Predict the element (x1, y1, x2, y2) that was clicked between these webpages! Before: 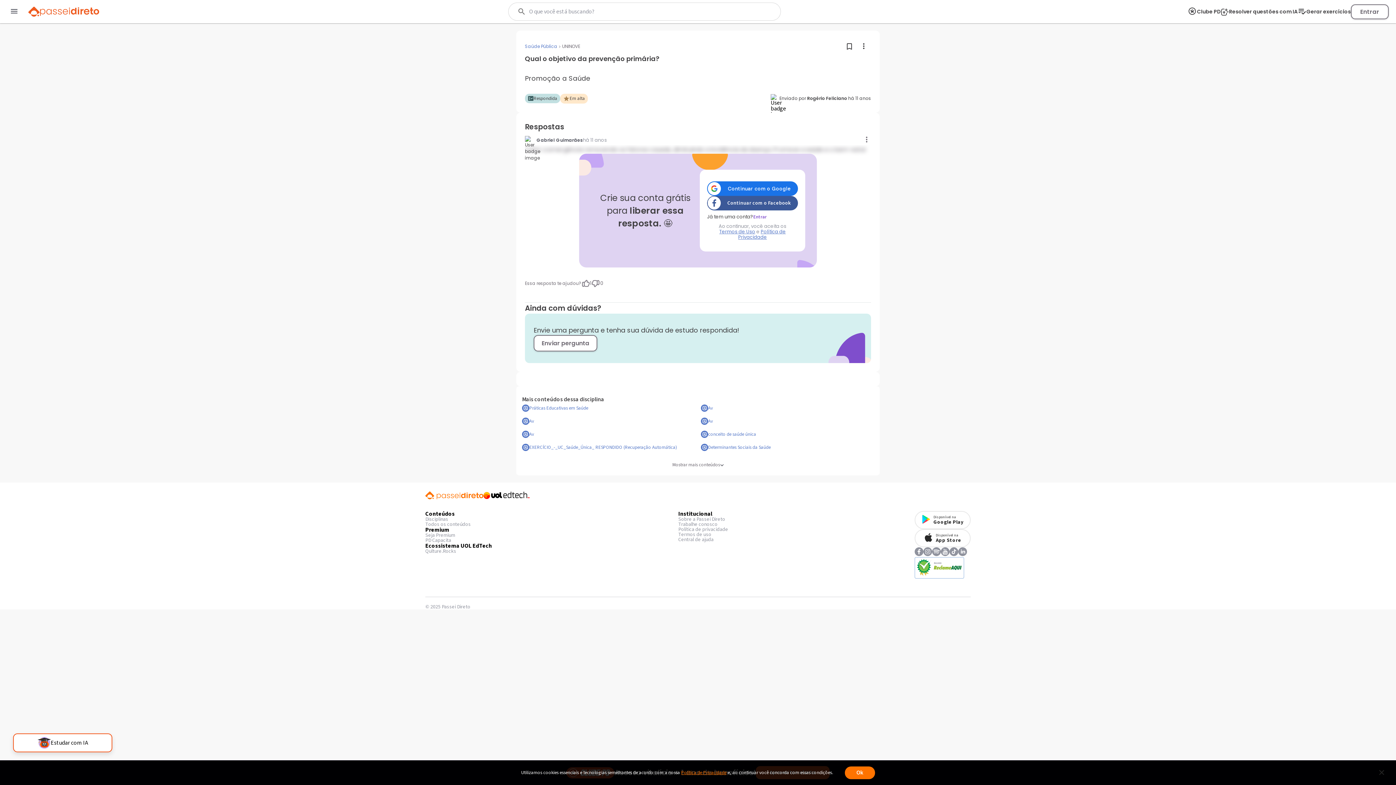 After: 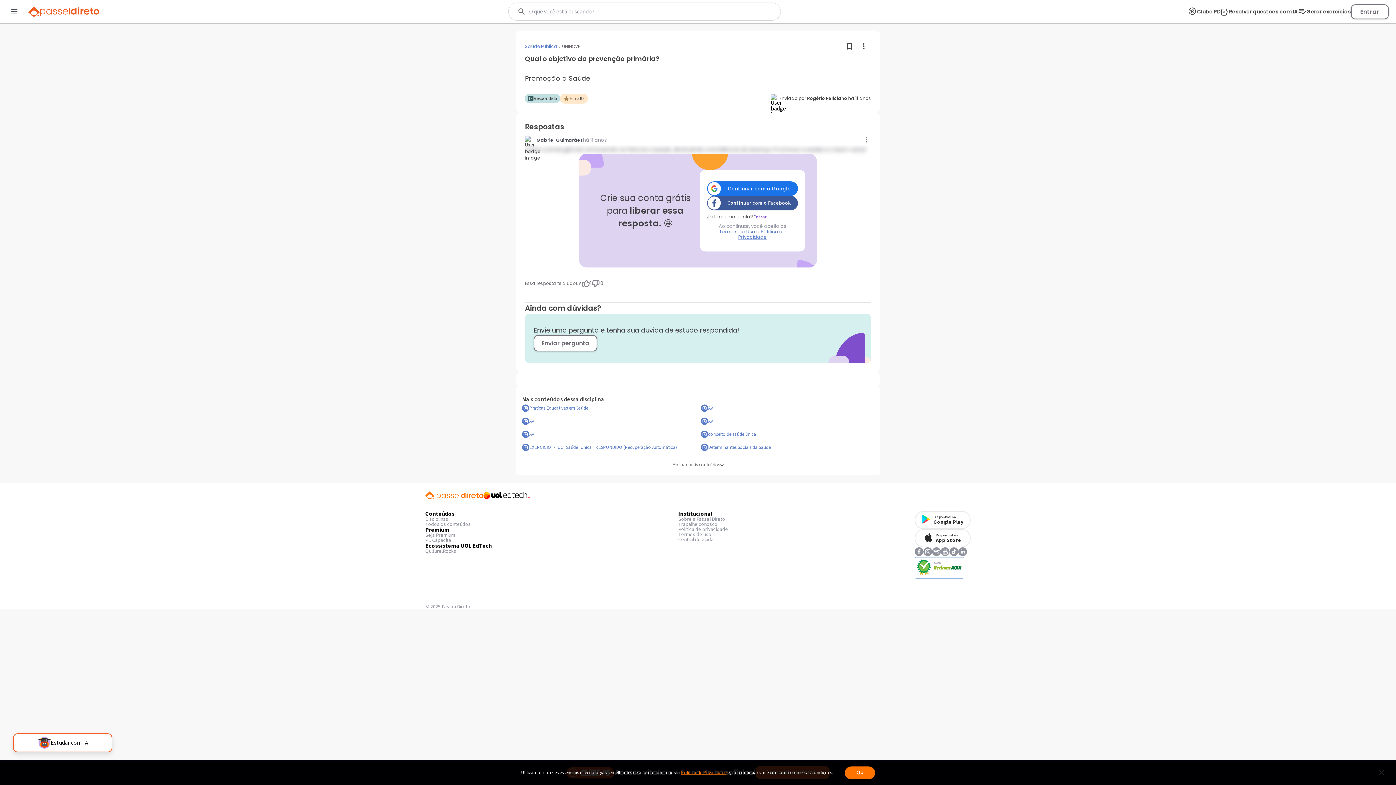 Action: label: Política de Privacidade bbox: (738, 228, 786, 240)